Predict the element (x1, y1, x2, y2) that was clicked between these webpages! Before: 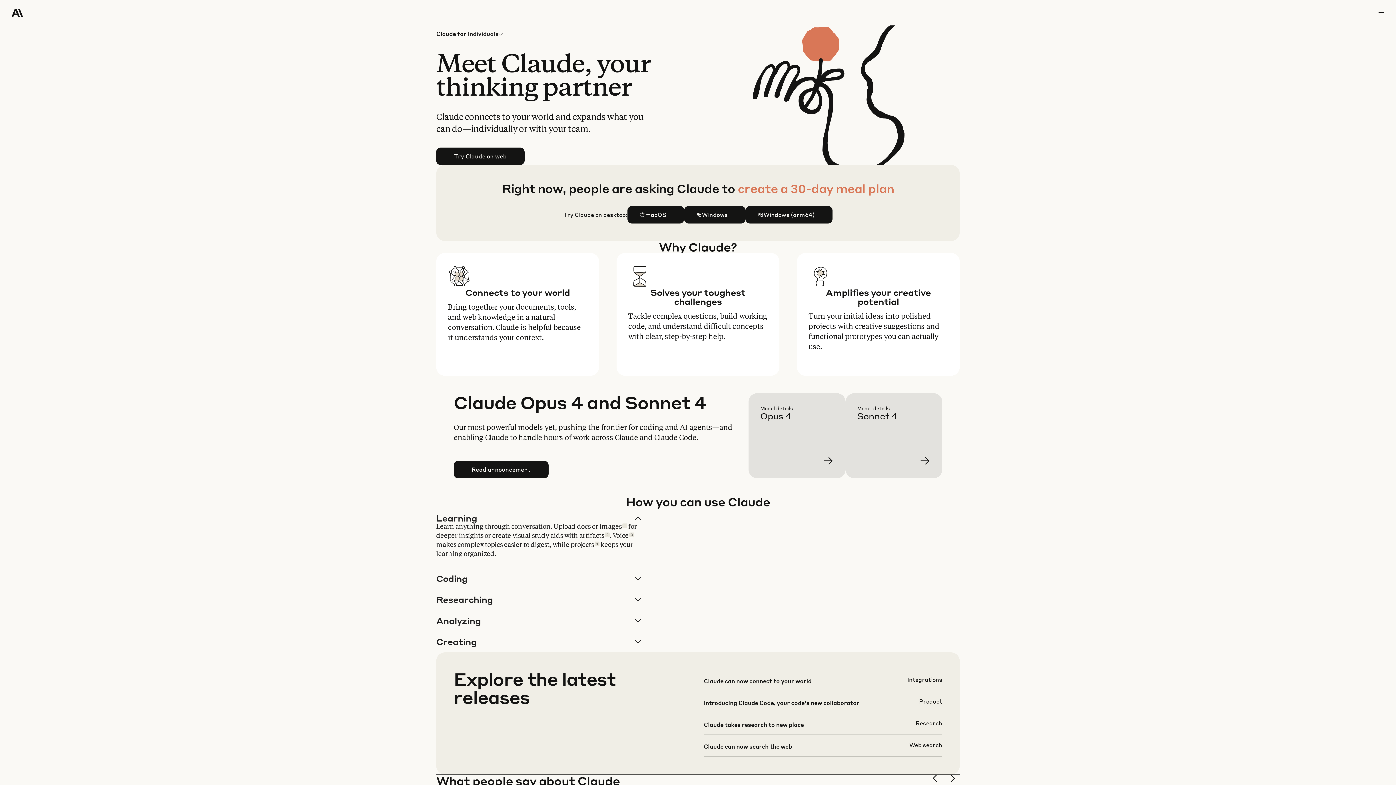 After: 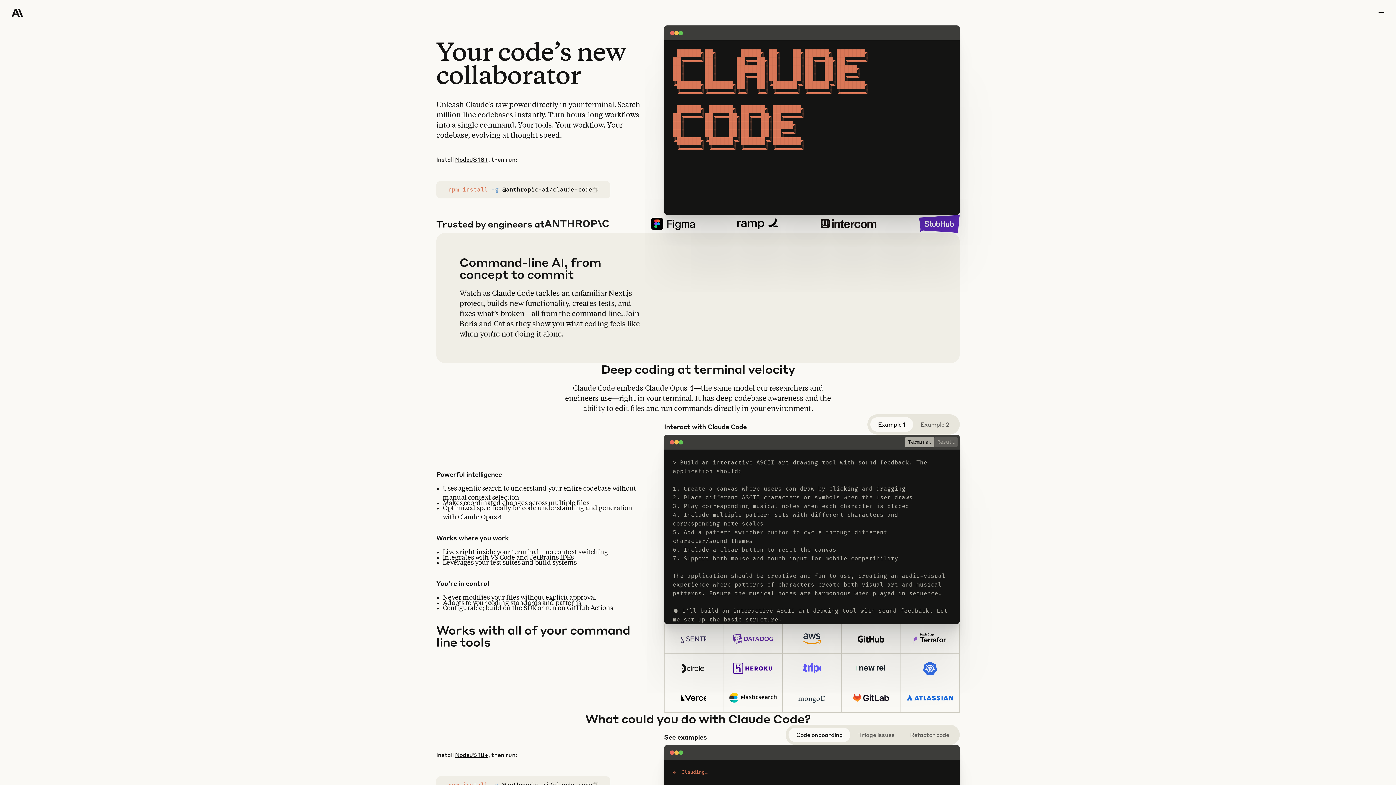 Action: bbox: (703, 697, 942, 718)